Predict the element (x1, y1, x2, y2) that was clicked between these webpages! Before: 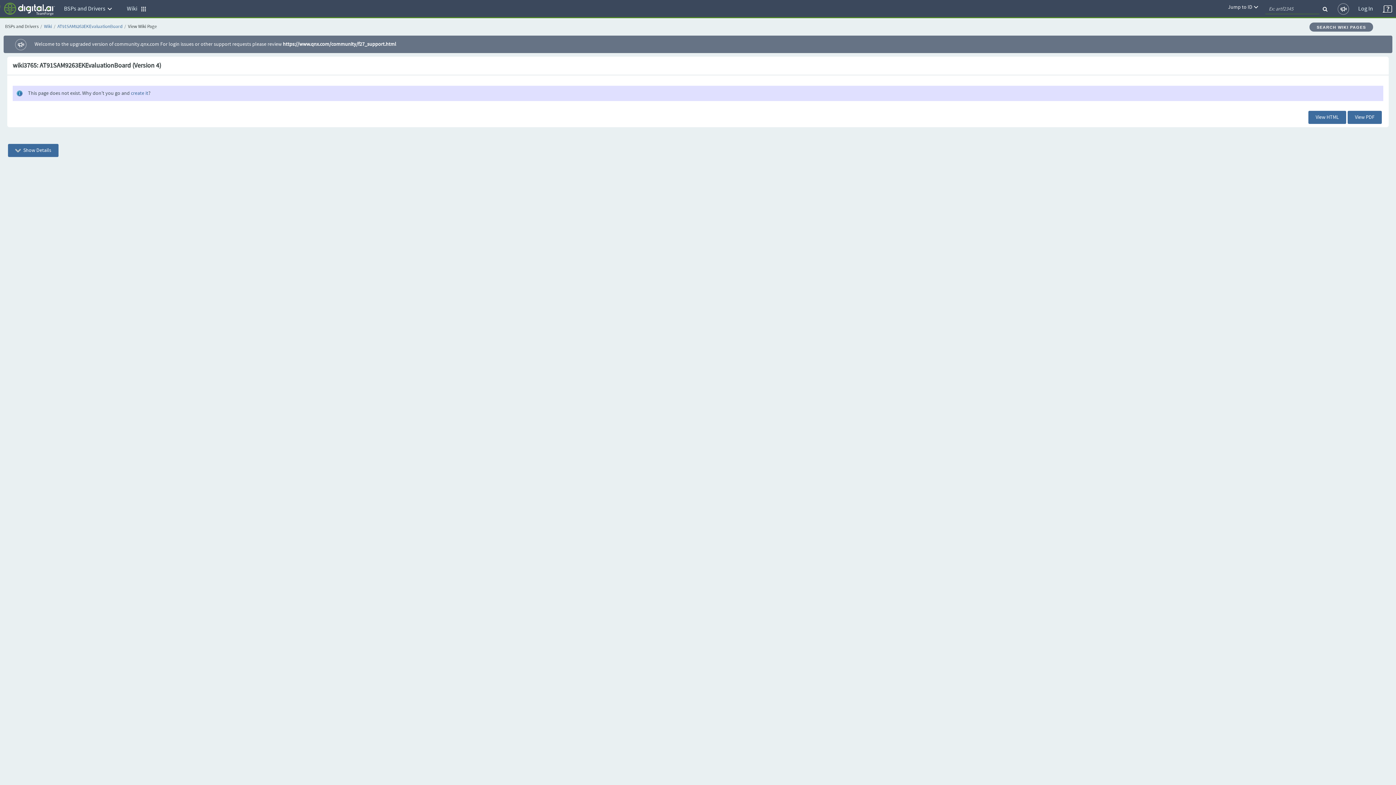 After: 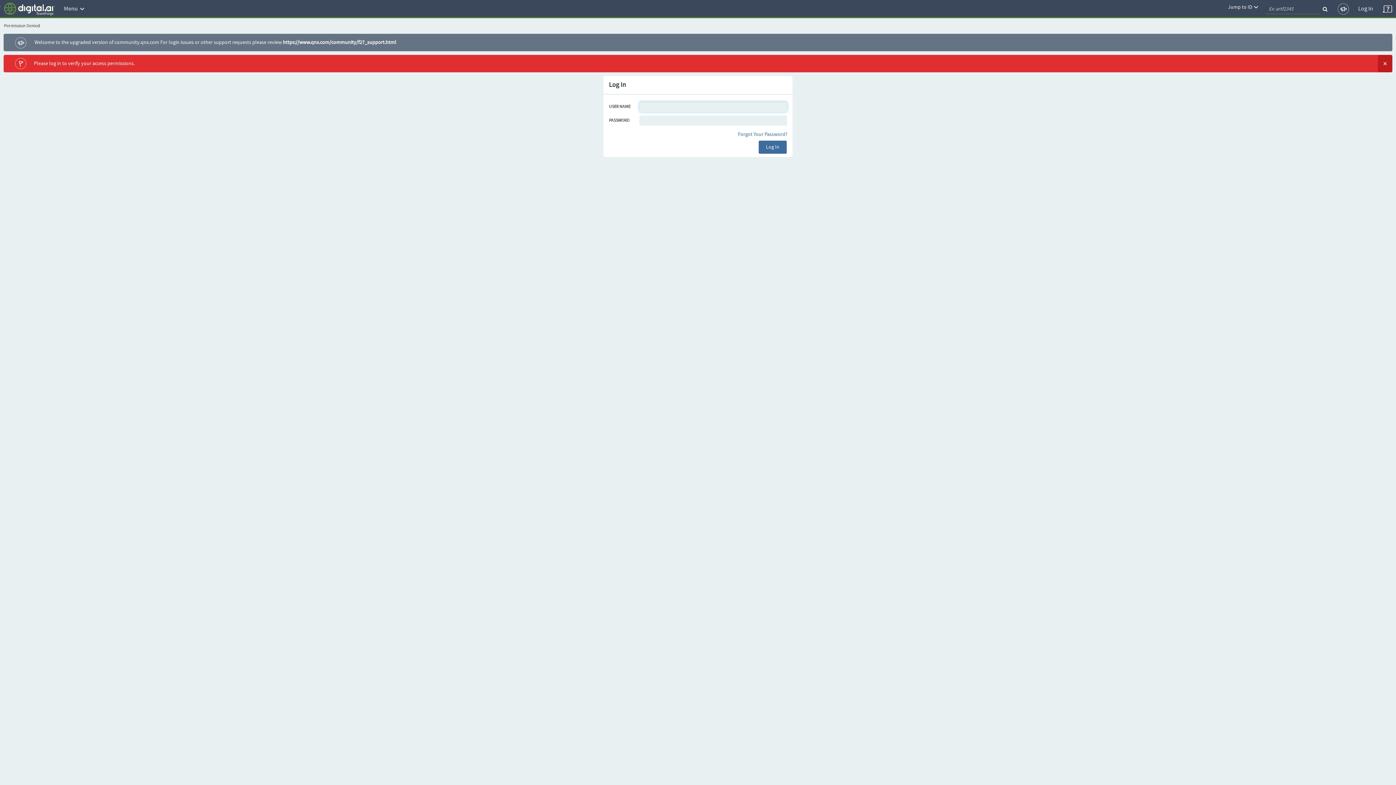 Action: bbox: (0, 0, 58, 16)